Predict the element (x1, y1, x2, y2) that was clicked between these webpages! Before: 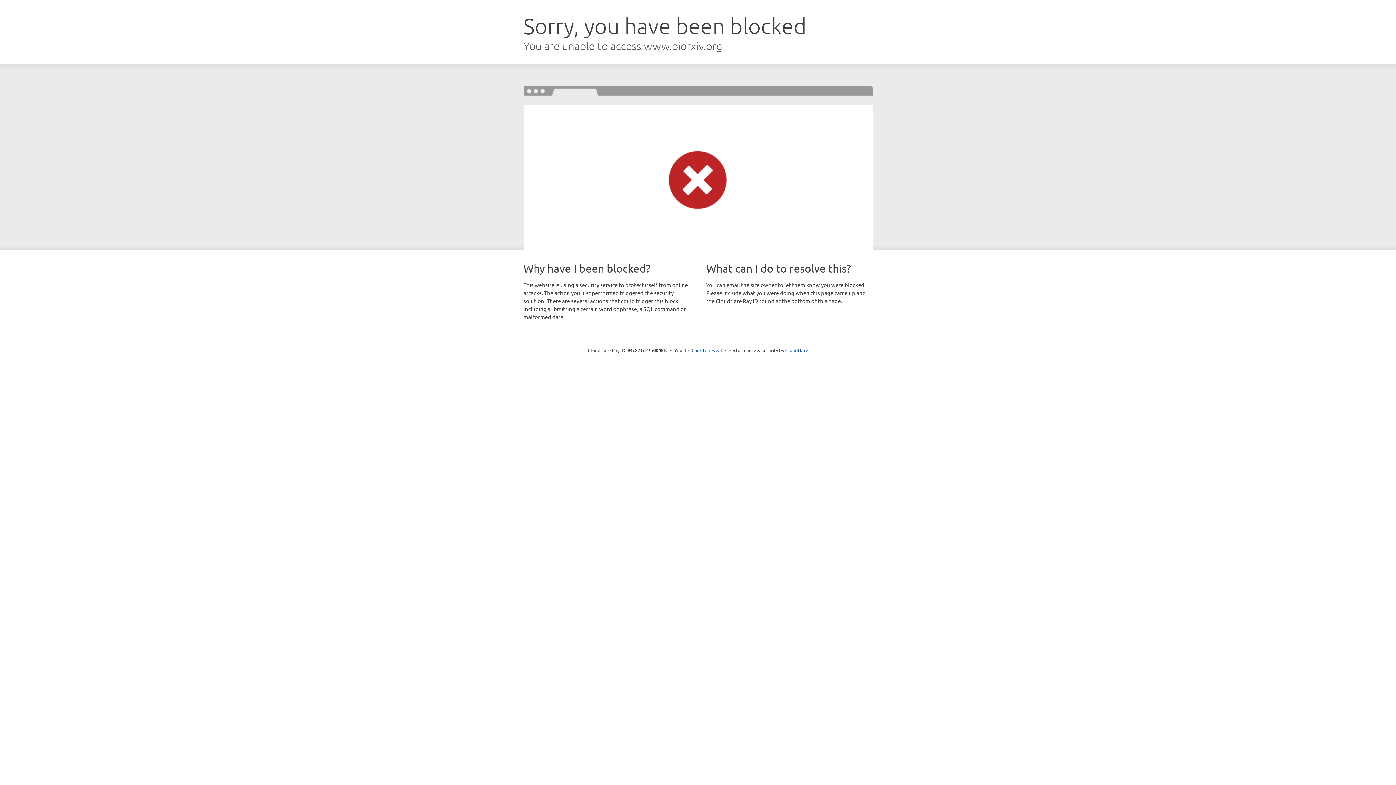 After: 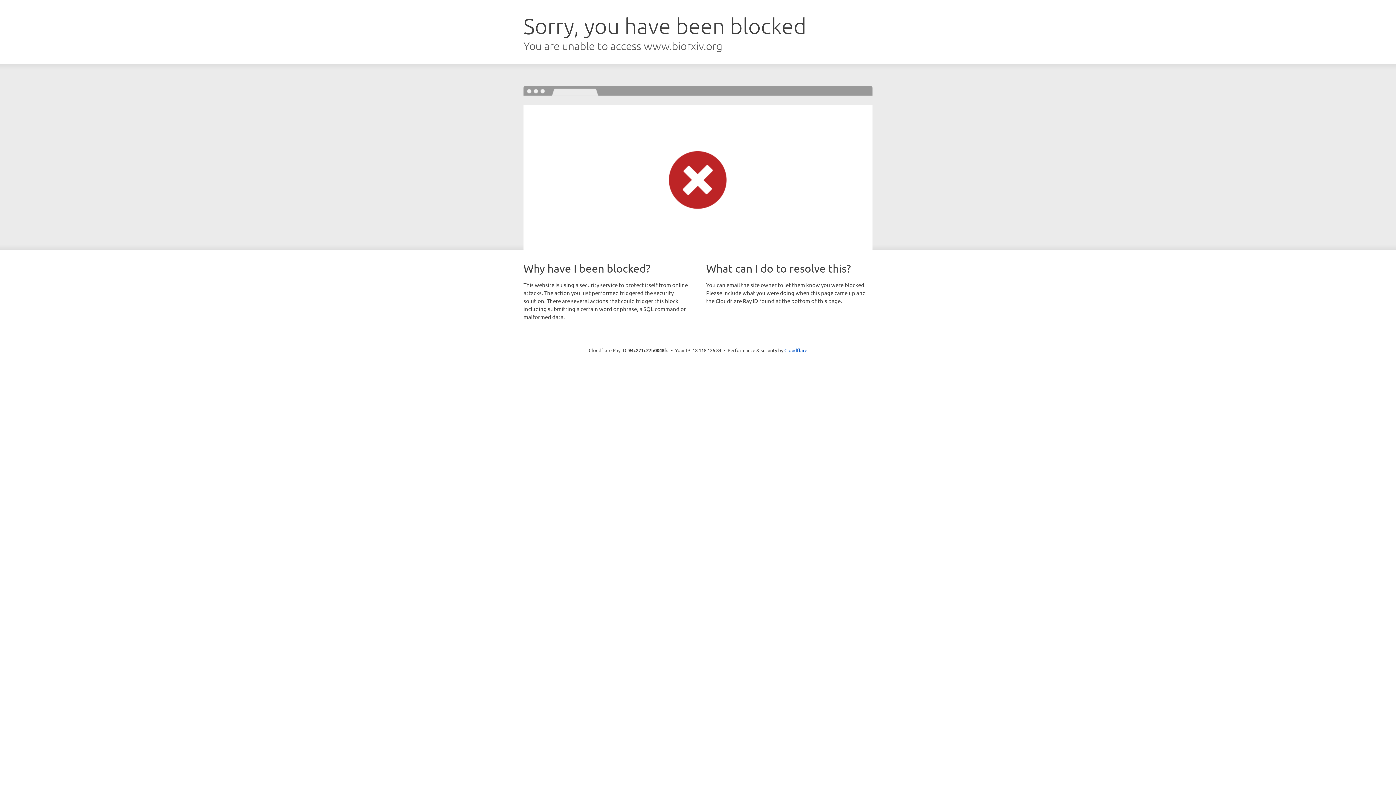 Action: label: Click to reveal bbox: (691, 346, 722, 353)